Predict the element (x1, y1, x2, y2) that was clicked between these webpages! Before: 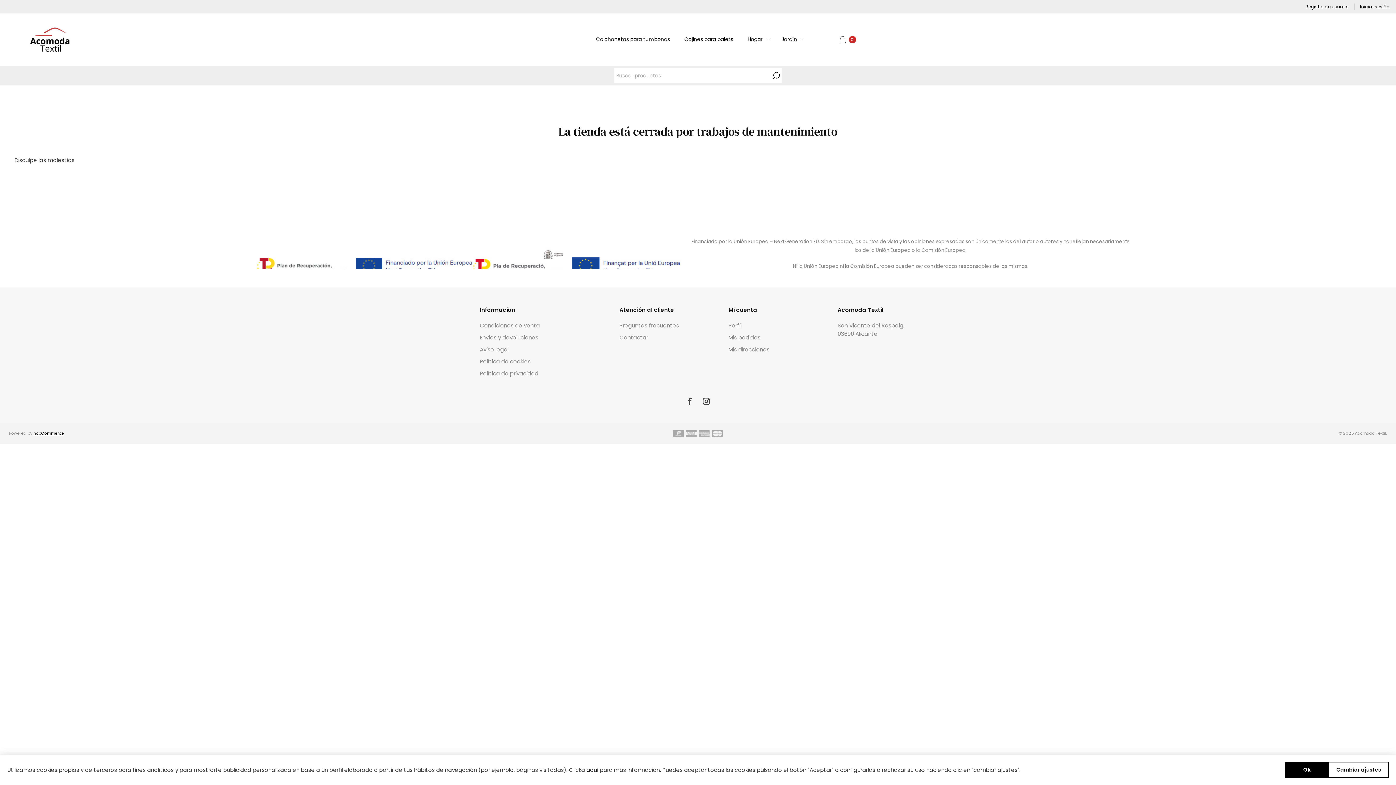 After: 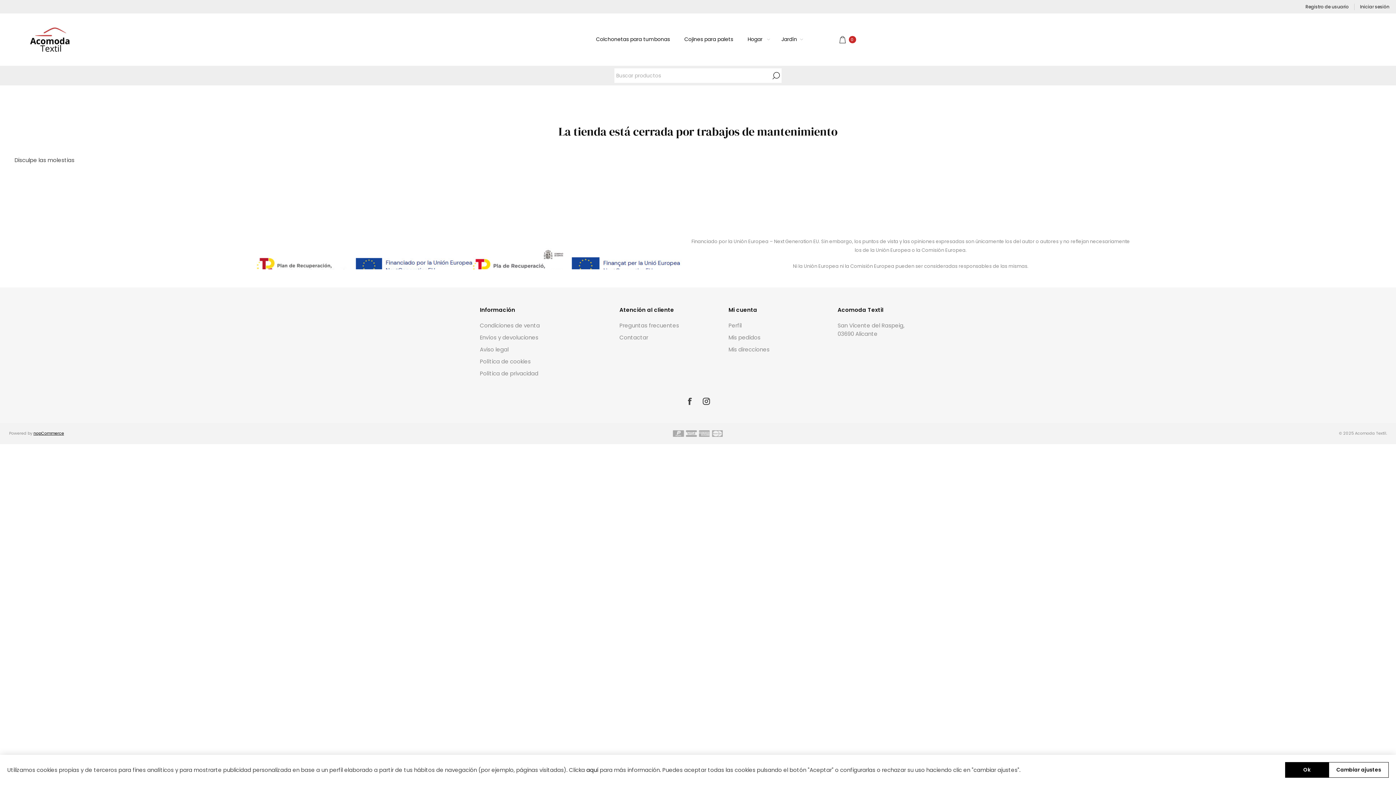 Action: bbox: (480, 369, 538, 377) label: Política de privacidad